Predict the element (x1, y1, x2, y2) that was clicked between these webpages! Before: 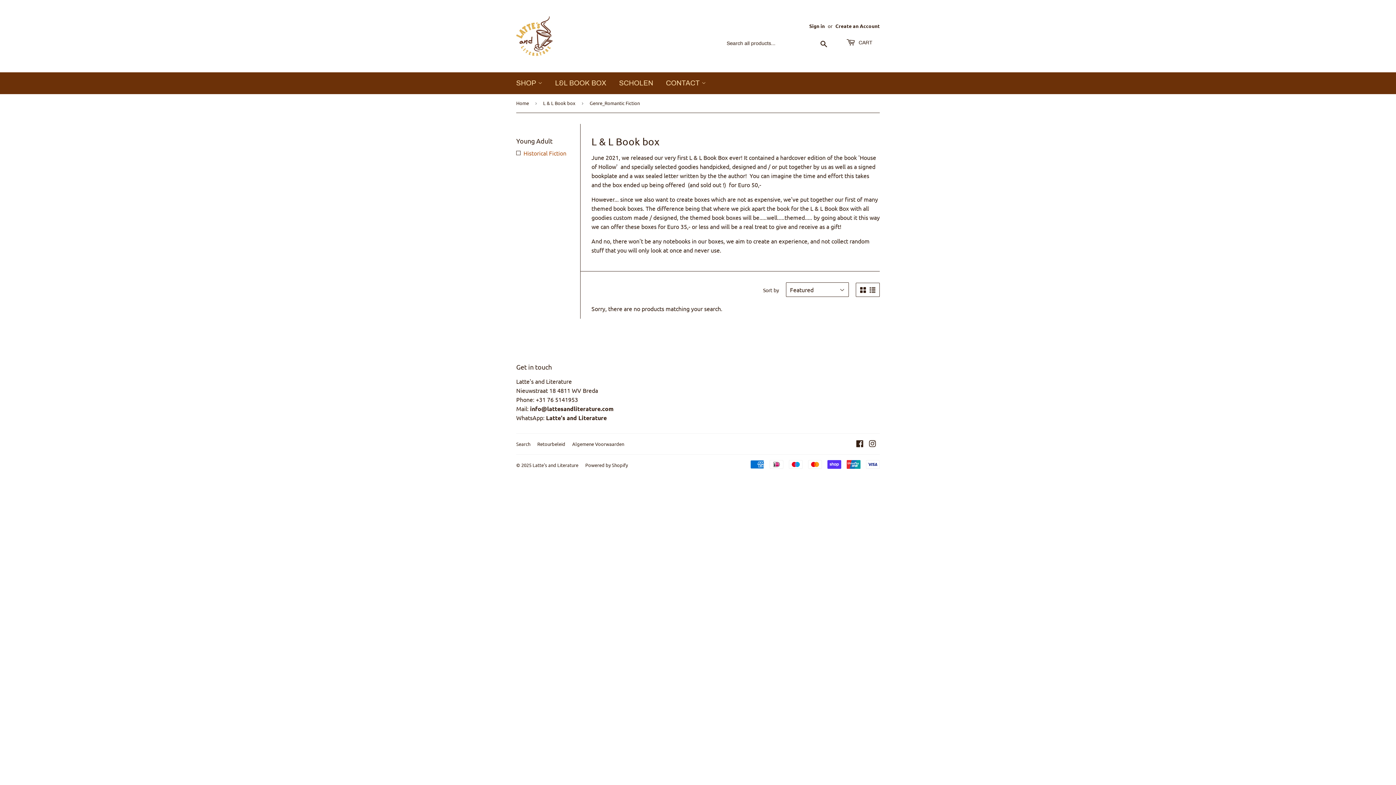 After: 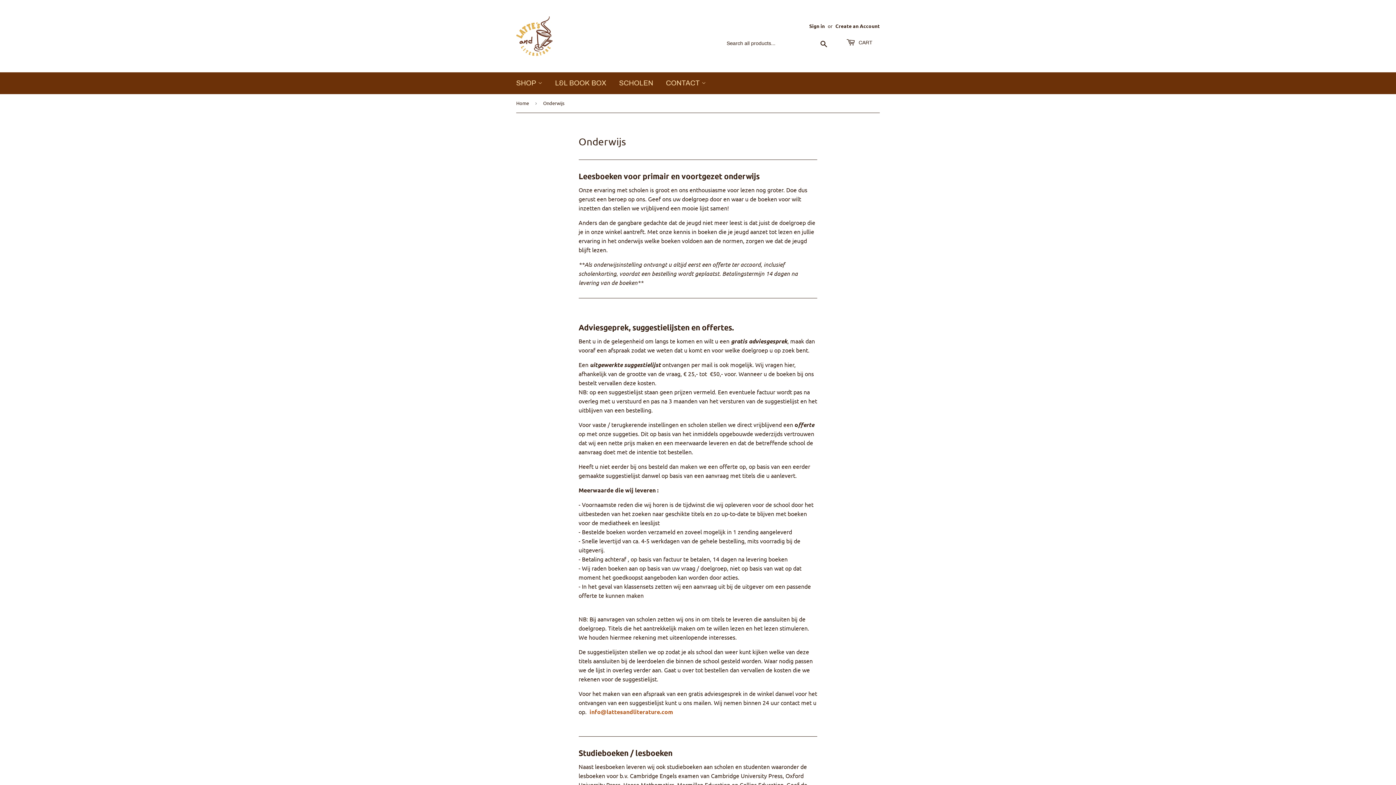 Action: label: SCHOLEN bbox: (613, 72, 658, 94)